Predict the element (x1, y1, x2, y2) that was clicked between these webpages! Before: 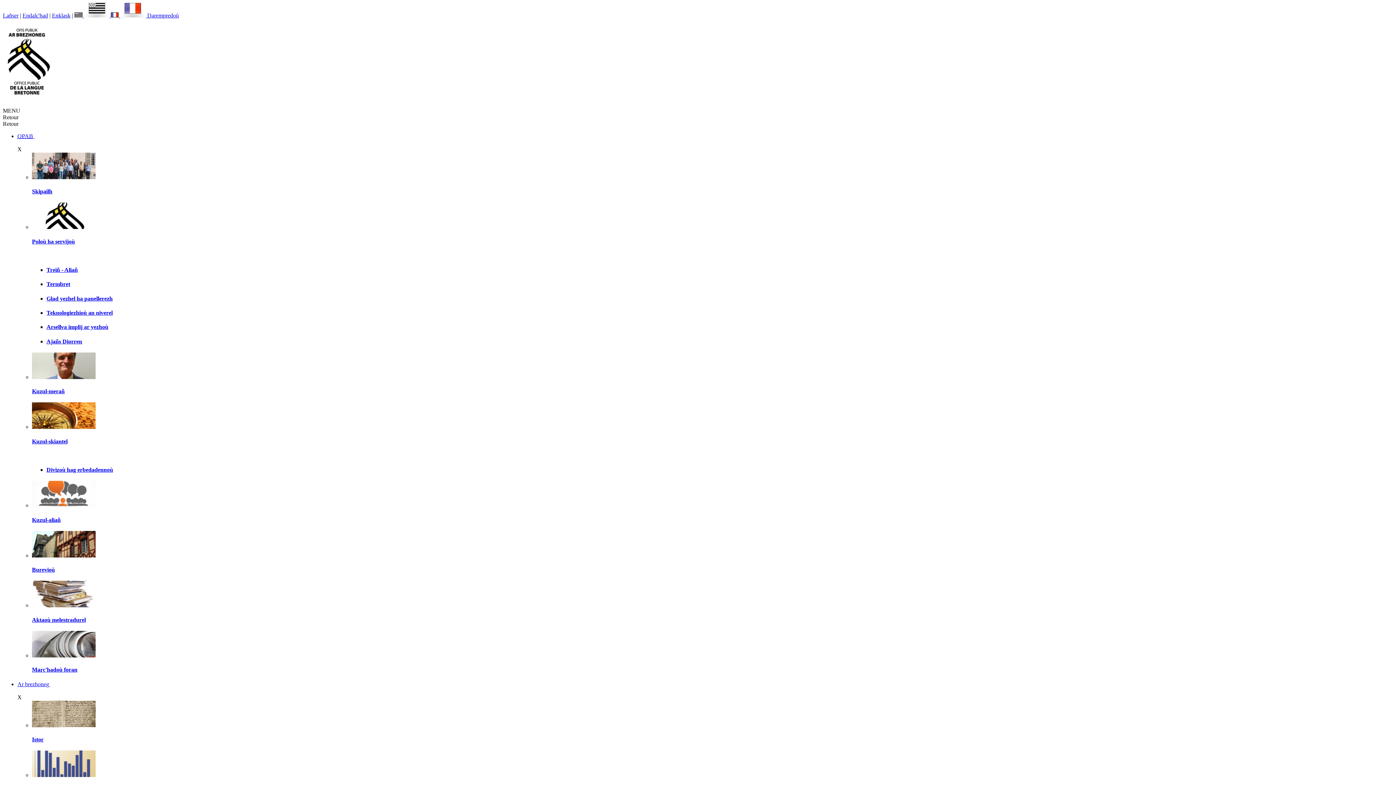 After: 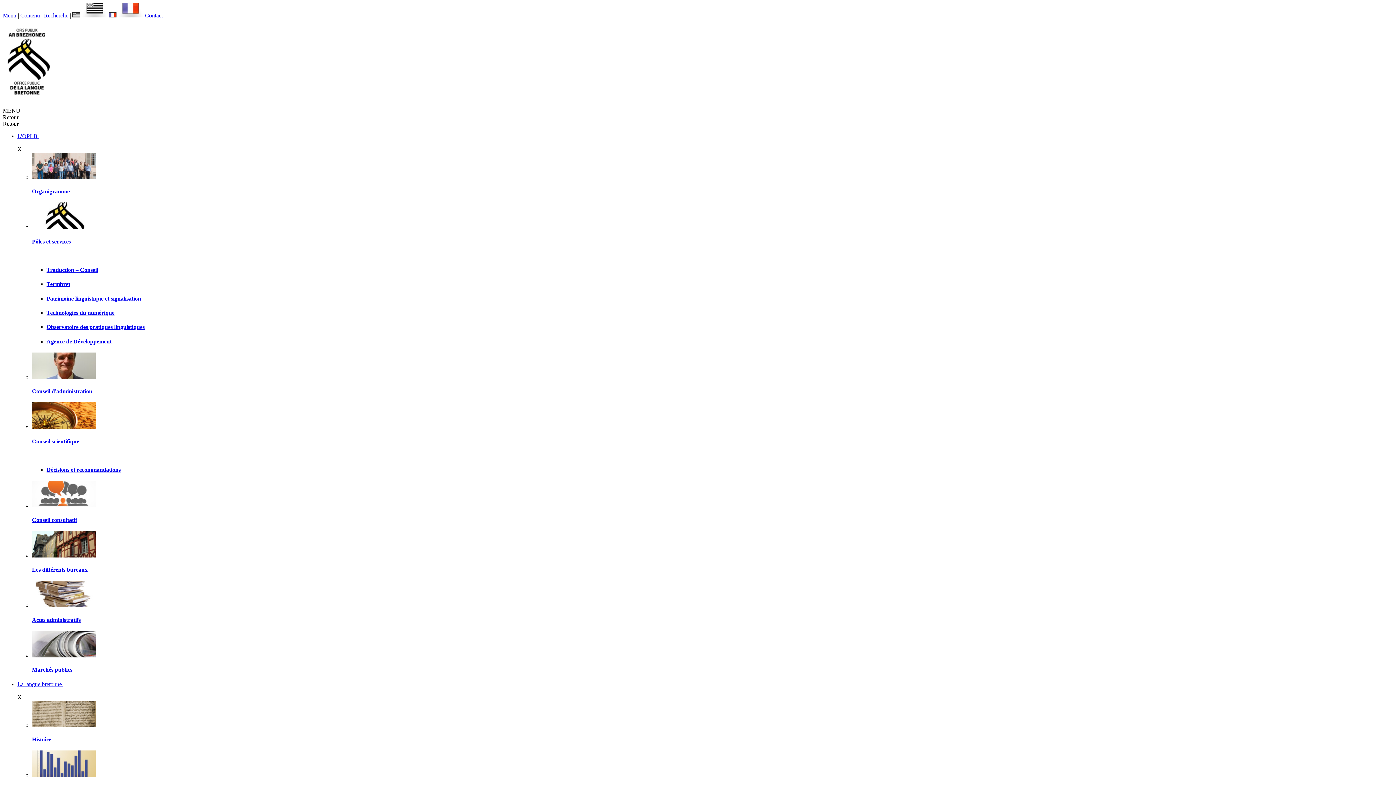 Action: label:    bbox: (110, 12, 147, 18)